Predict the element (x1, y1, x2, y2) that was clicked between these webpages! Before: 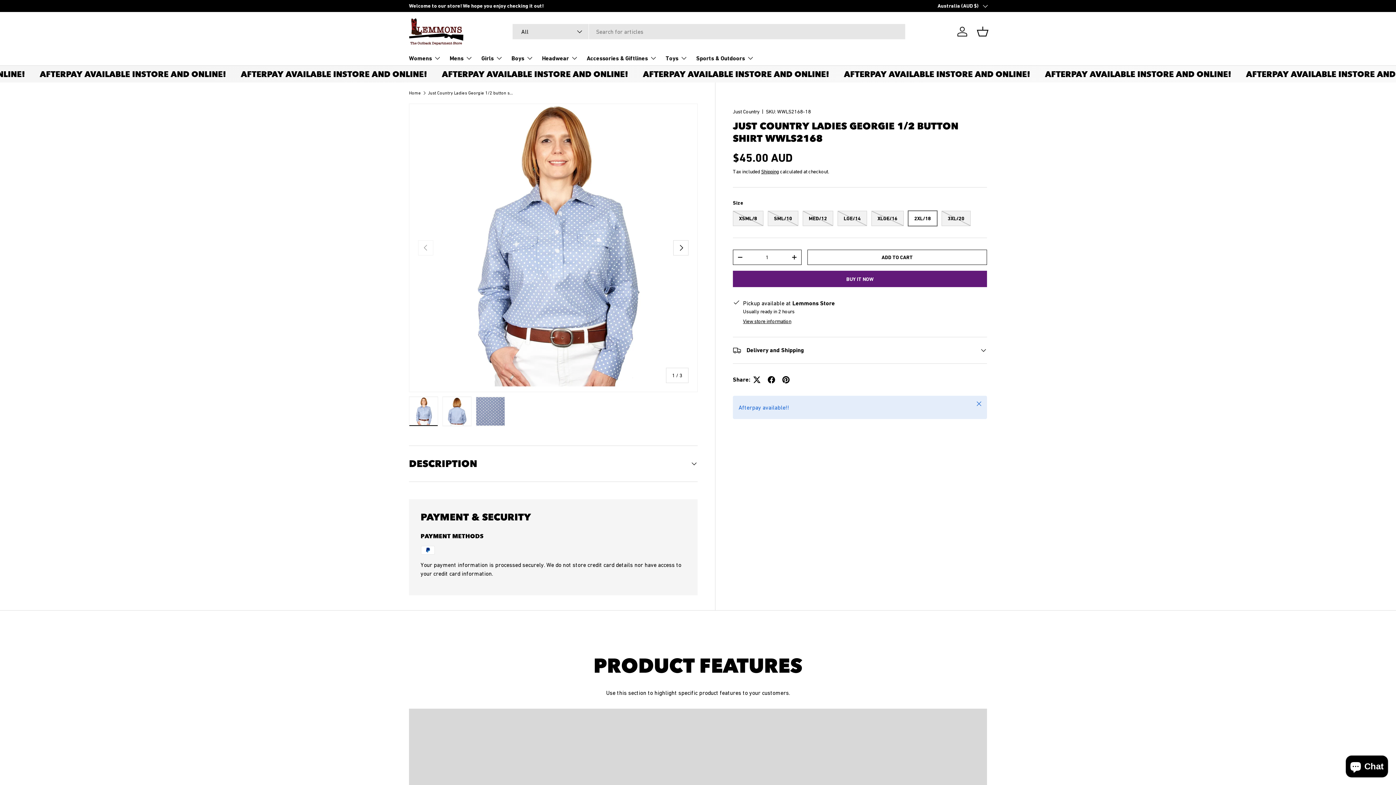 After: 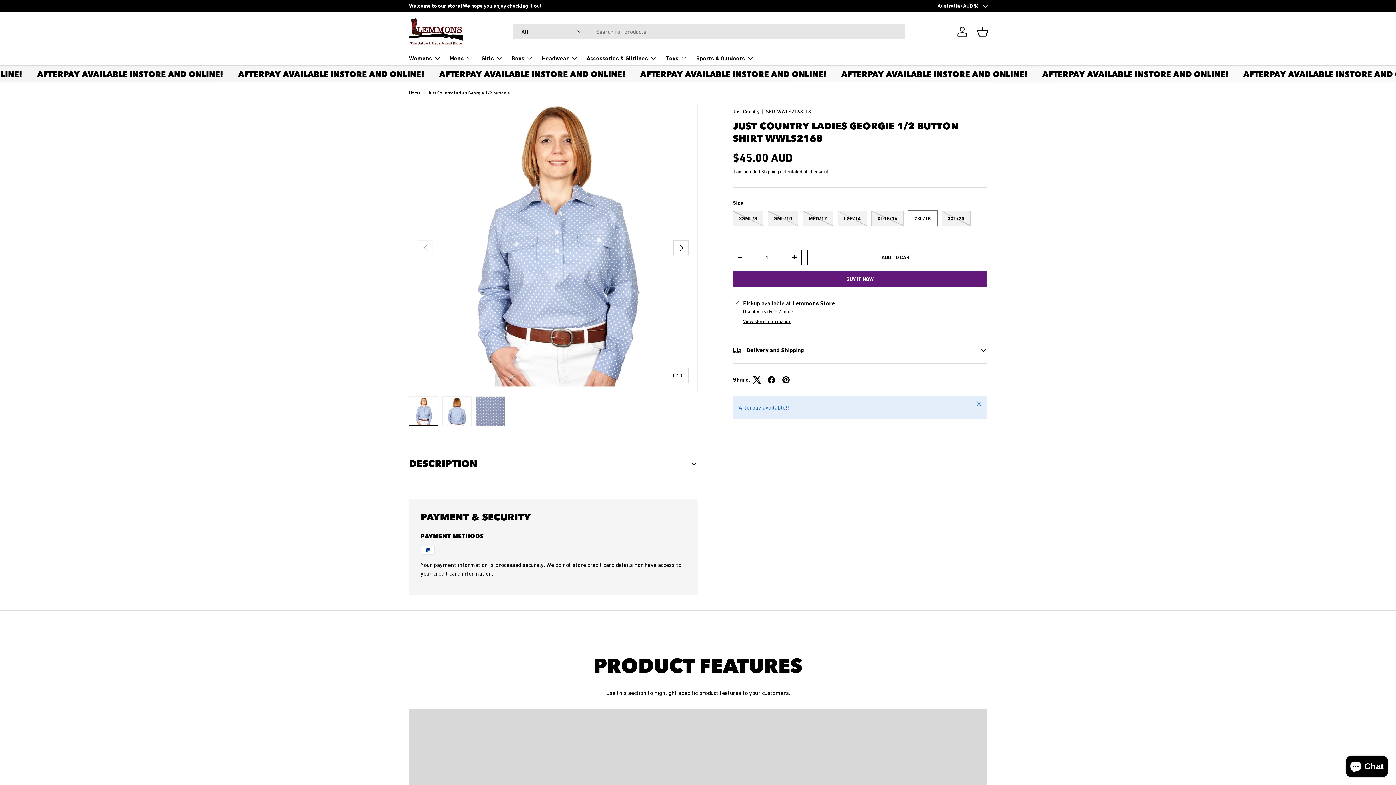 Action: bbox: (749, 372, 764, 387)